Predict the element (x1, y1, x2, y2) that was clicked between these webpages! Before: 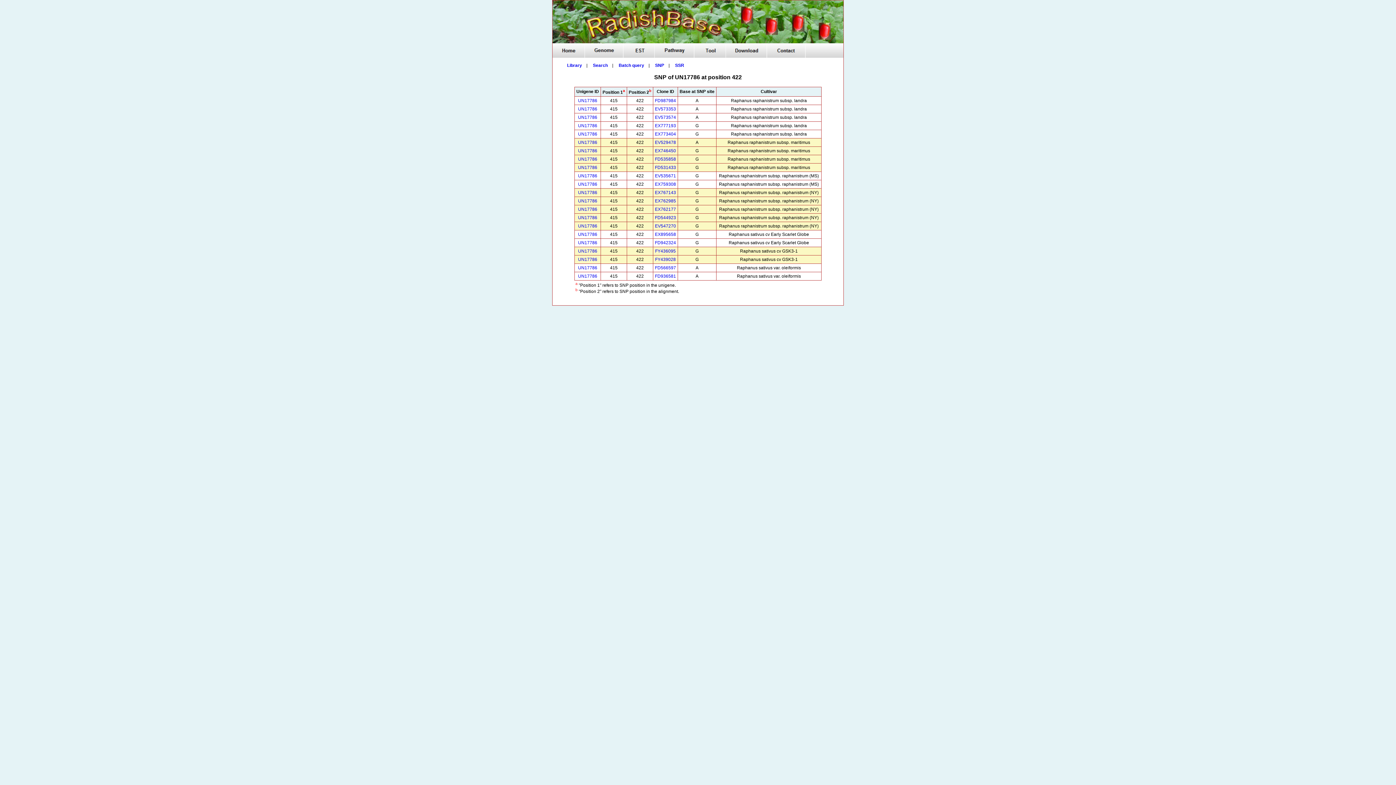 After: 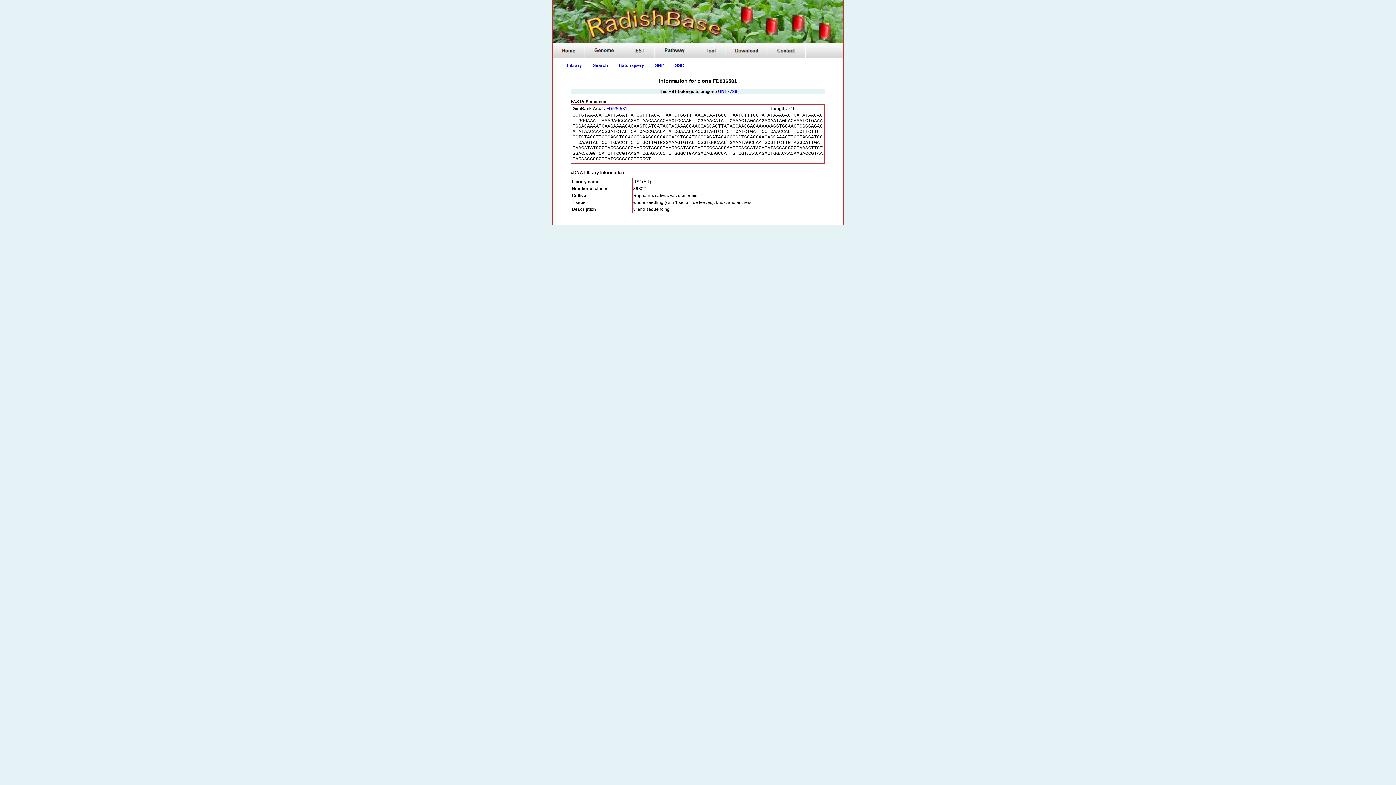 Action: bbox: (655, 273, 676, 278) label: FD936581